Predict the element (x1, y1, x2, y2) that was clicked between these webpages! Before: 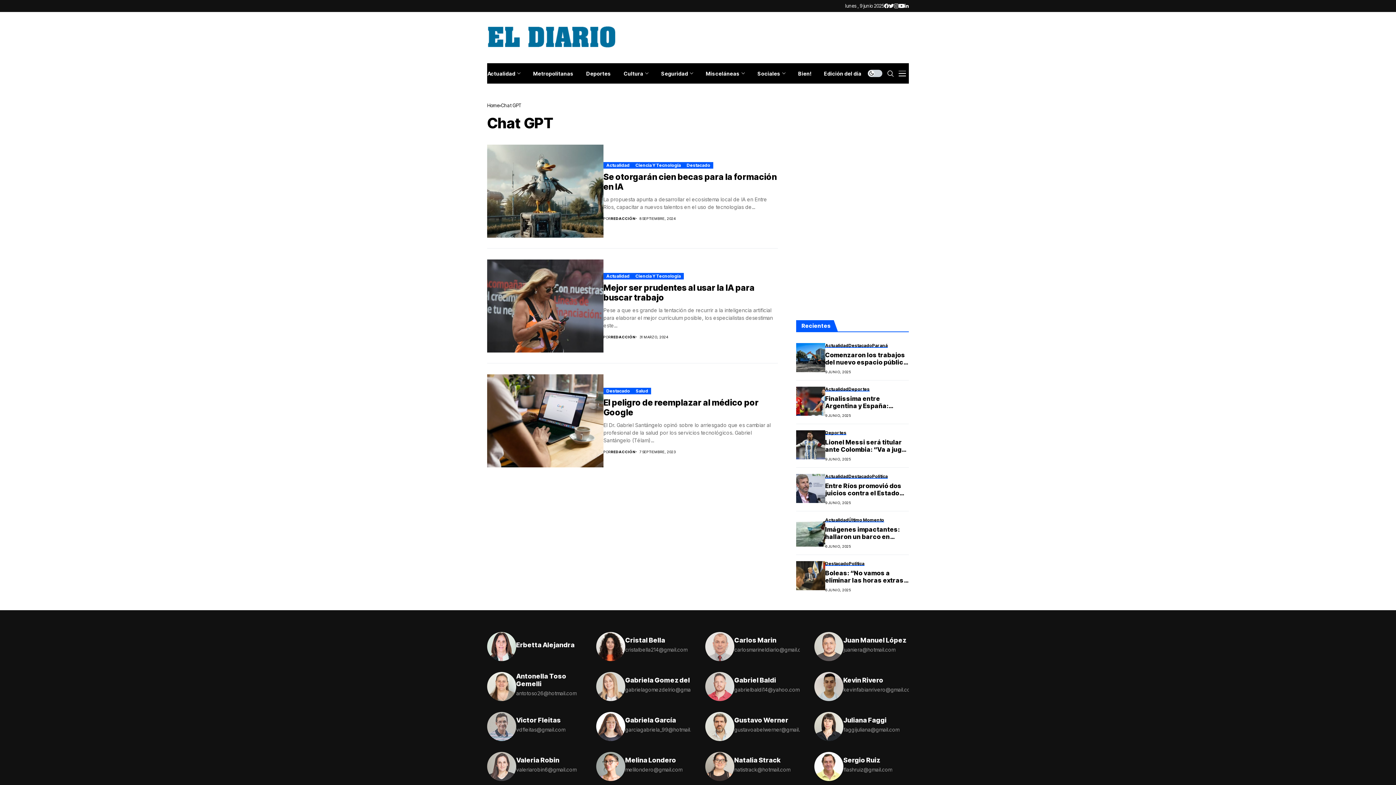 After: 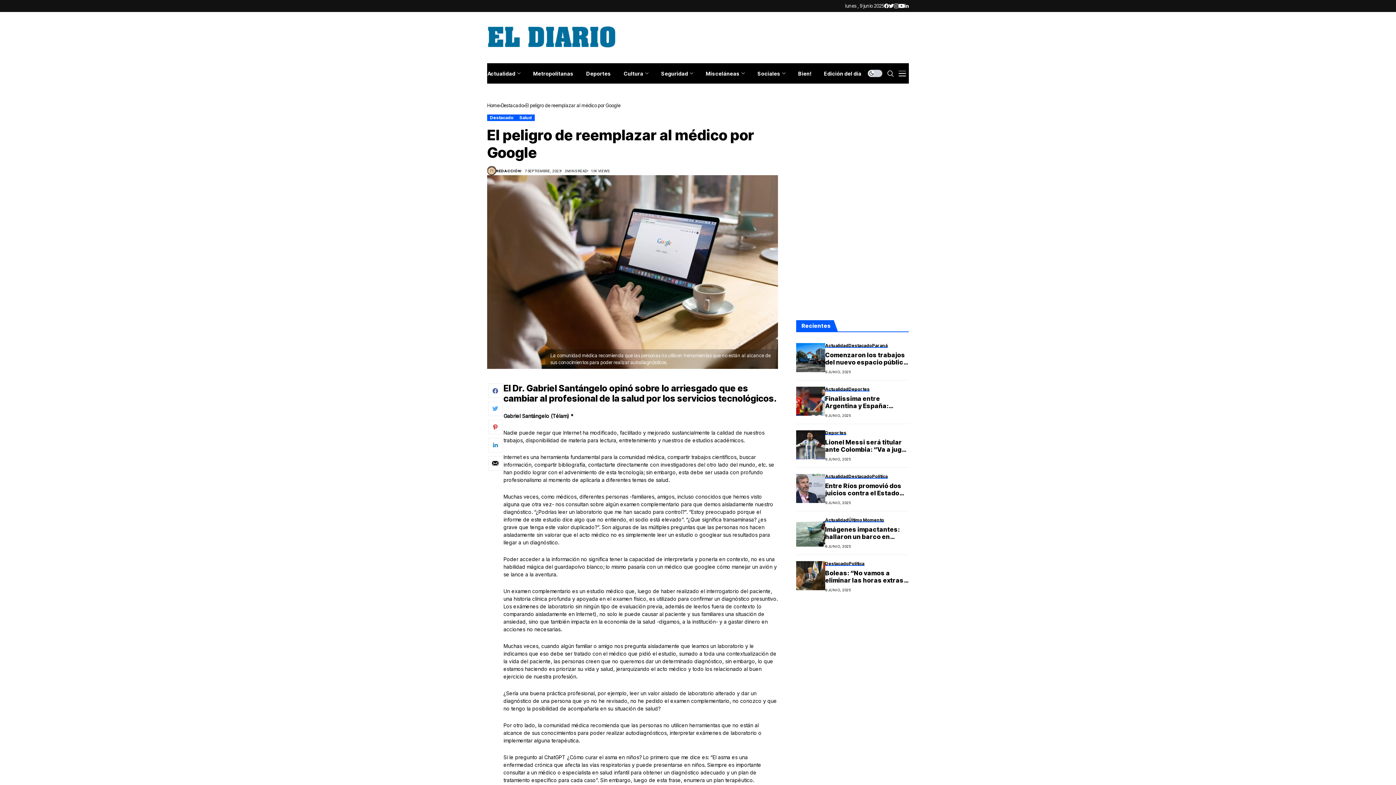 Action: bbox: (487, 374, 603, 467)